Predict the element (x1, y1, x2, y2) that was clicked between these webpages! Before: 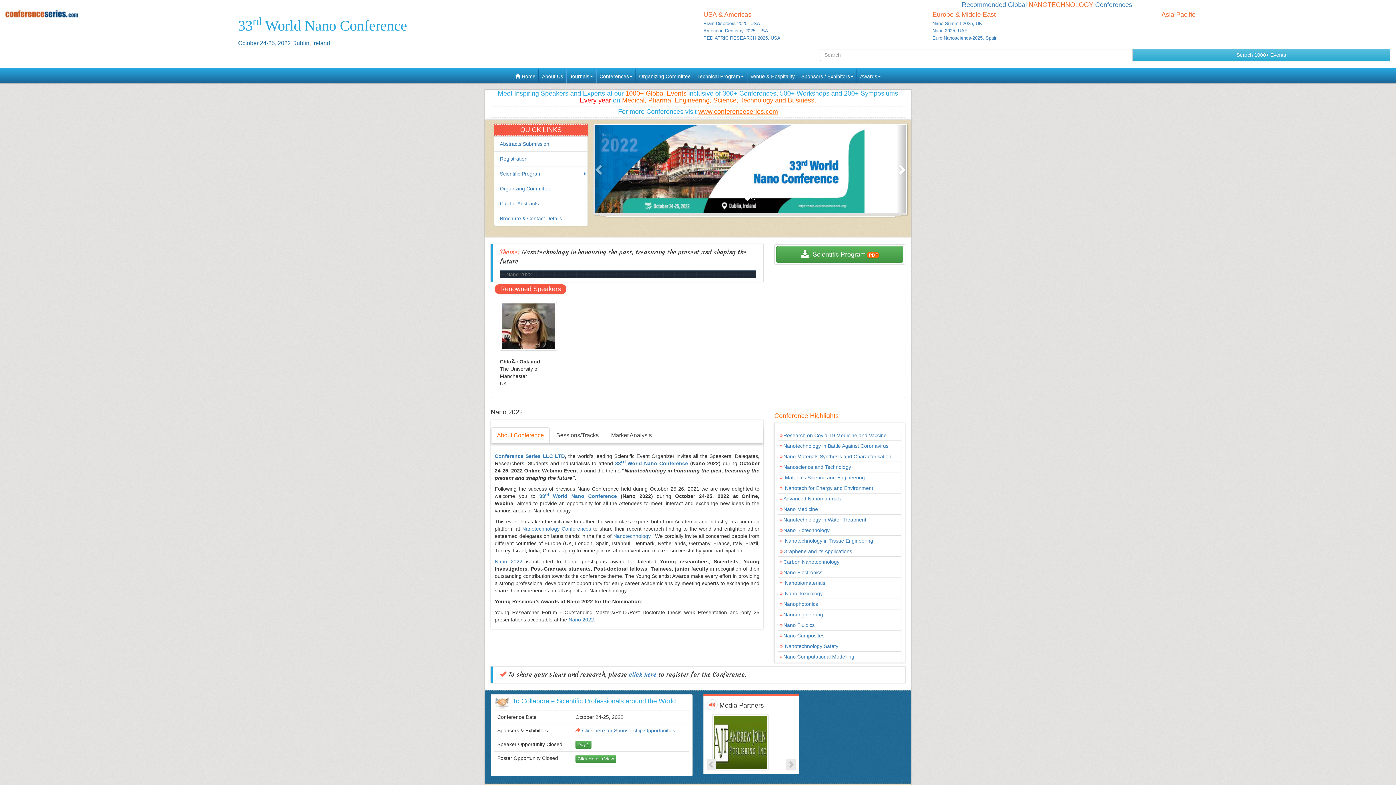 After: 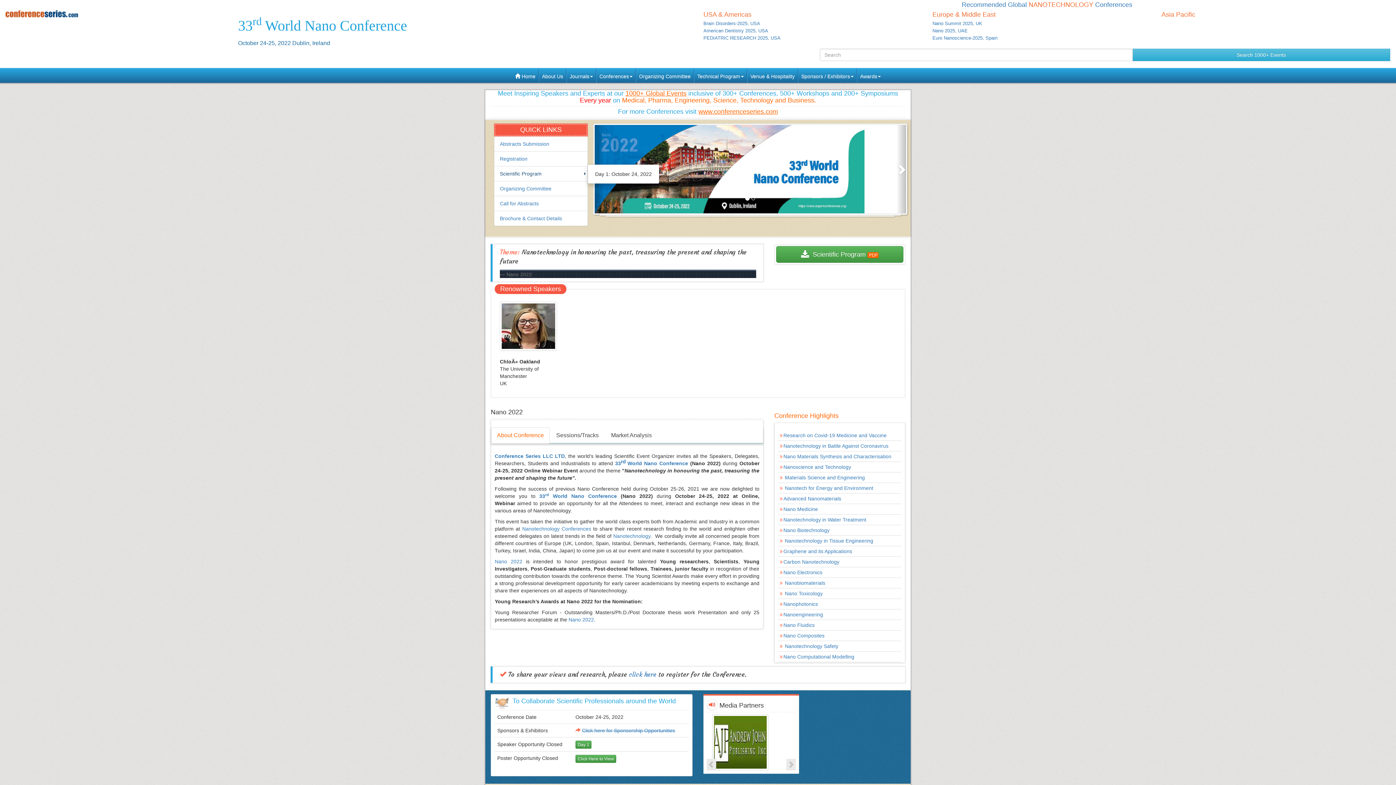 Action: bbox: (500, 170, 541, 176) label: Scientific Program